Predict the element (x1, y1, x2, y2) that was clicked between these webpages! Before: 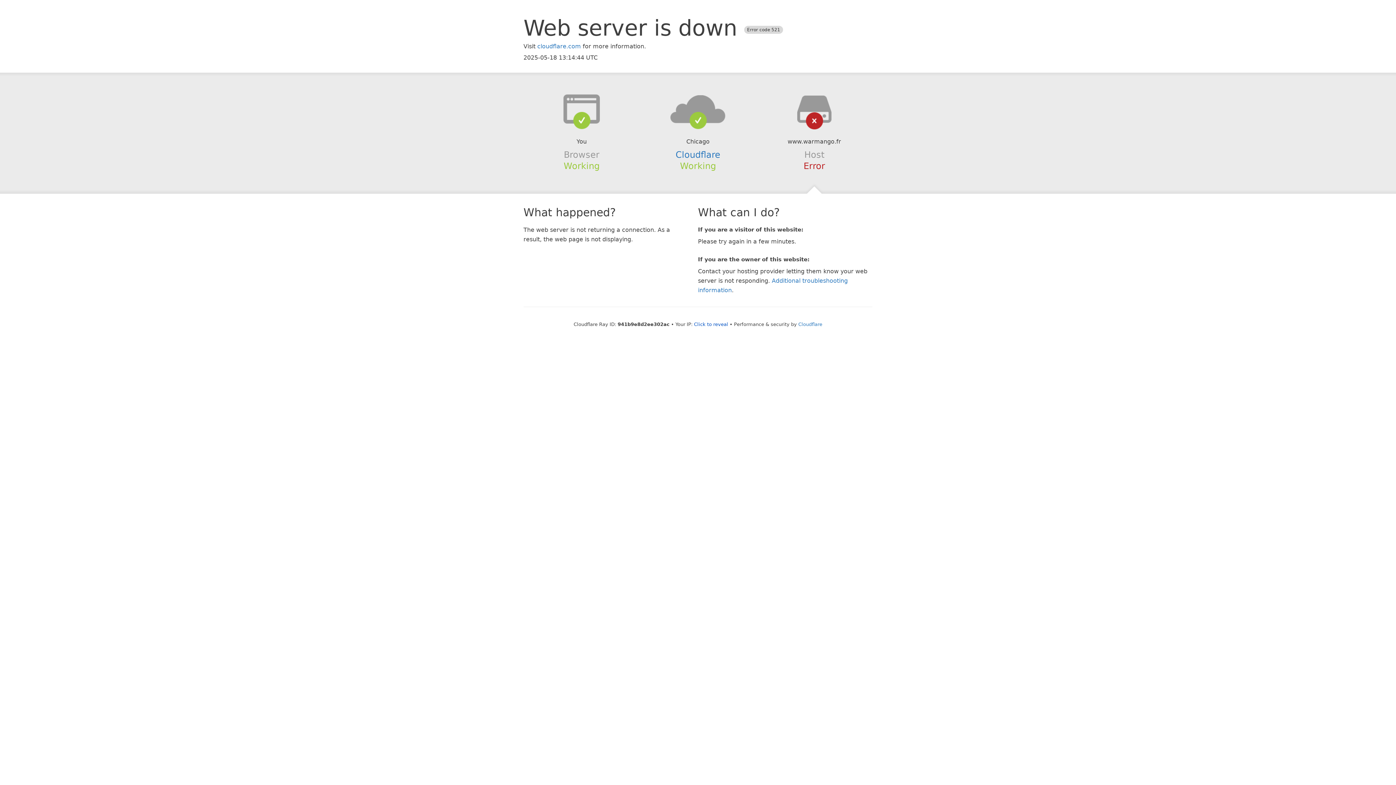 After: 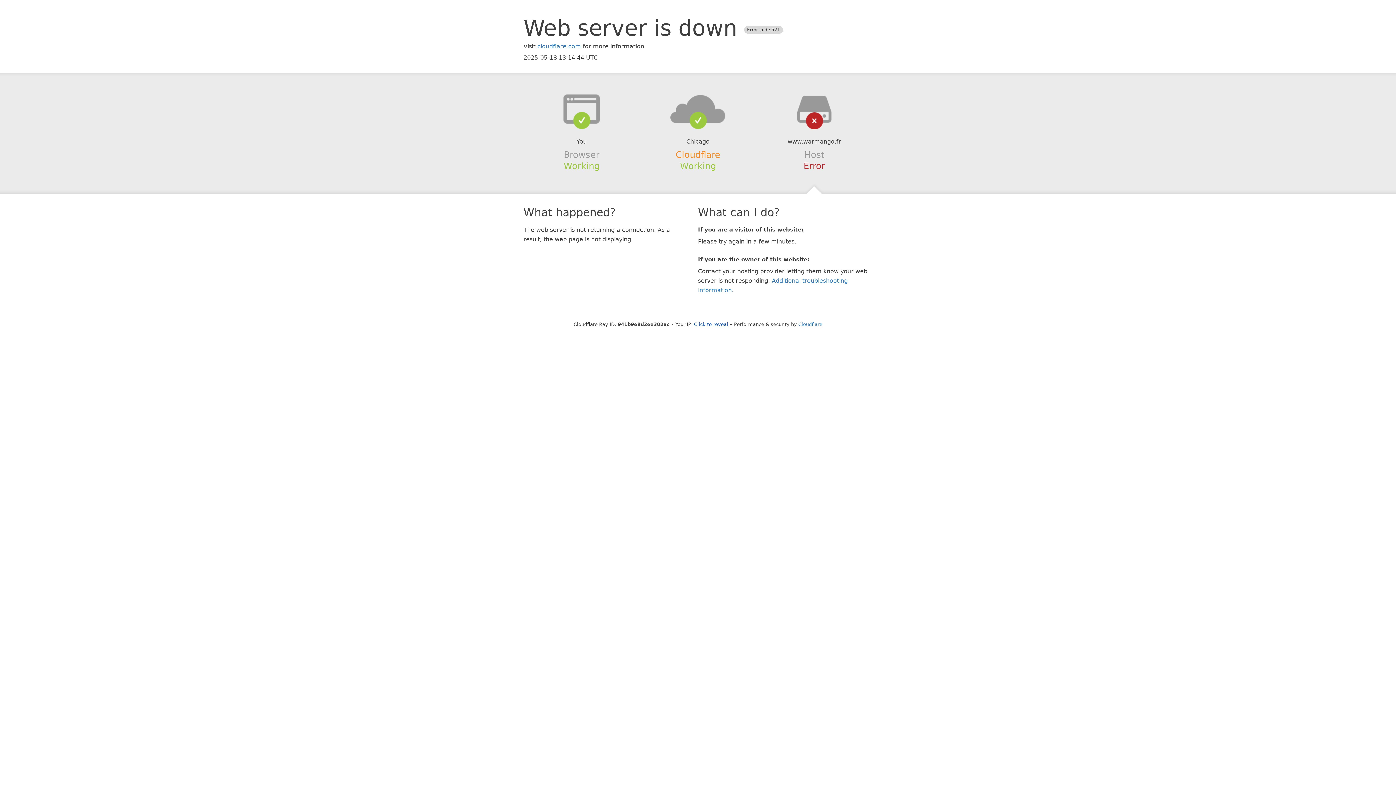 Action: label: Cloudflare bbox: (675, 149, 720, 159)